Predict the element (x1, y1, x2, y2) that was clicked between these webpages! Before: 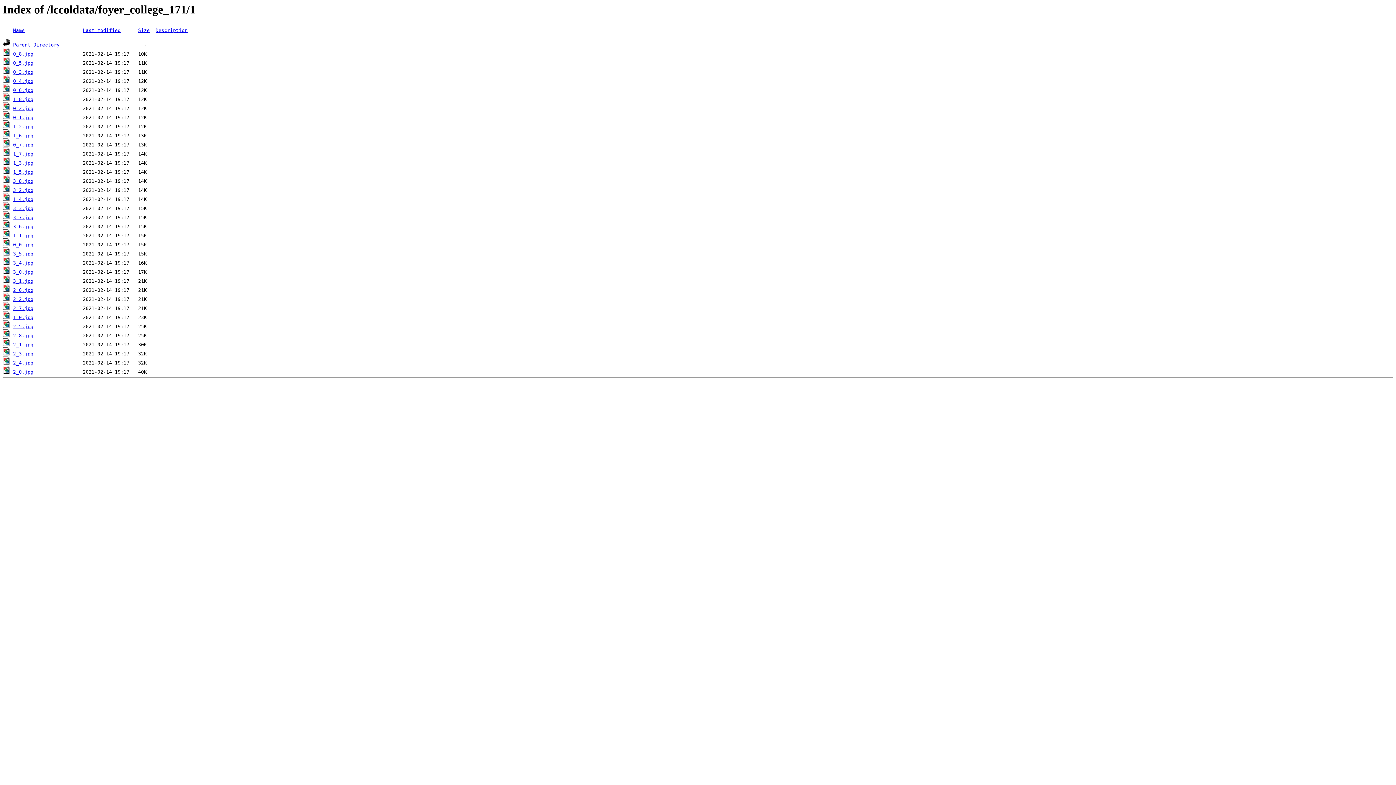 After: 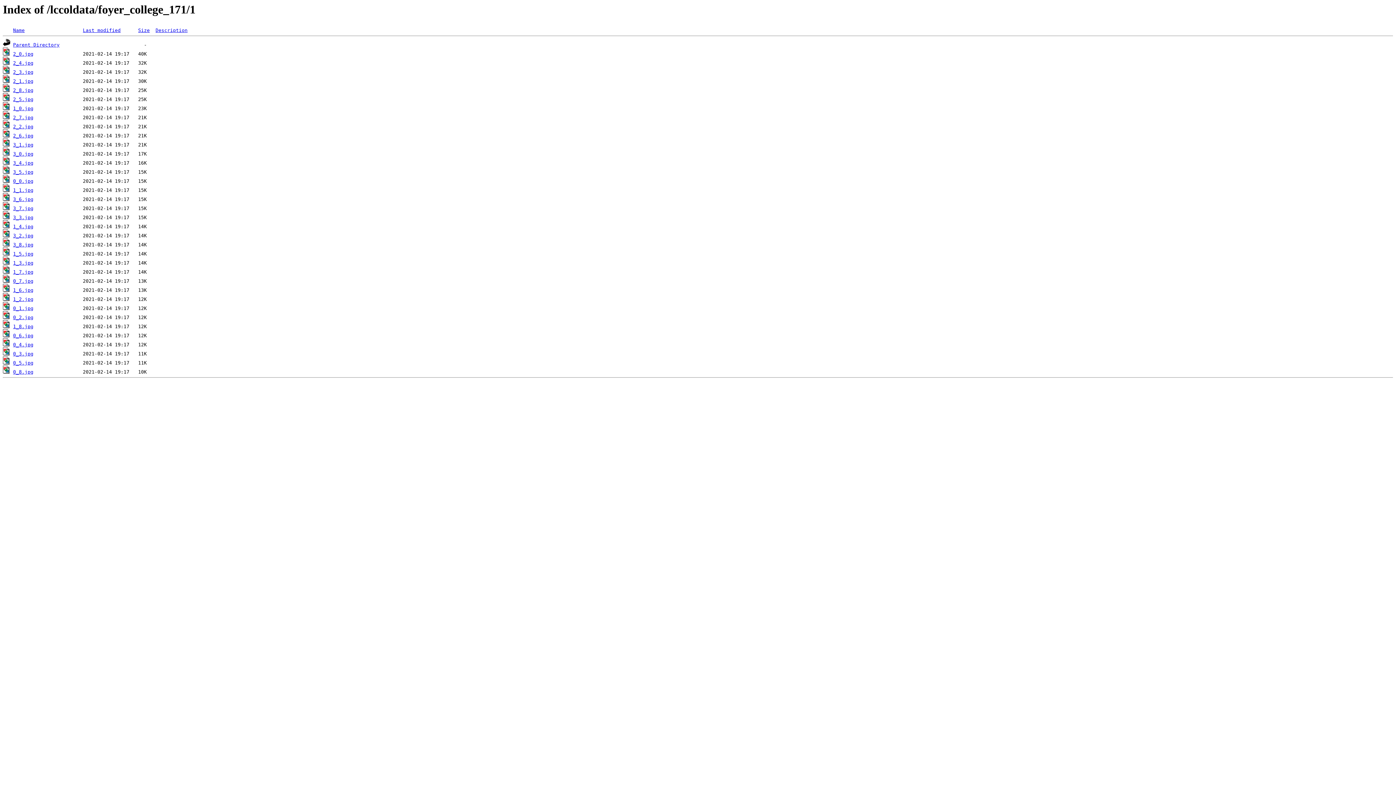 Action: bbox: (138, 27, 149, 33) label: Size